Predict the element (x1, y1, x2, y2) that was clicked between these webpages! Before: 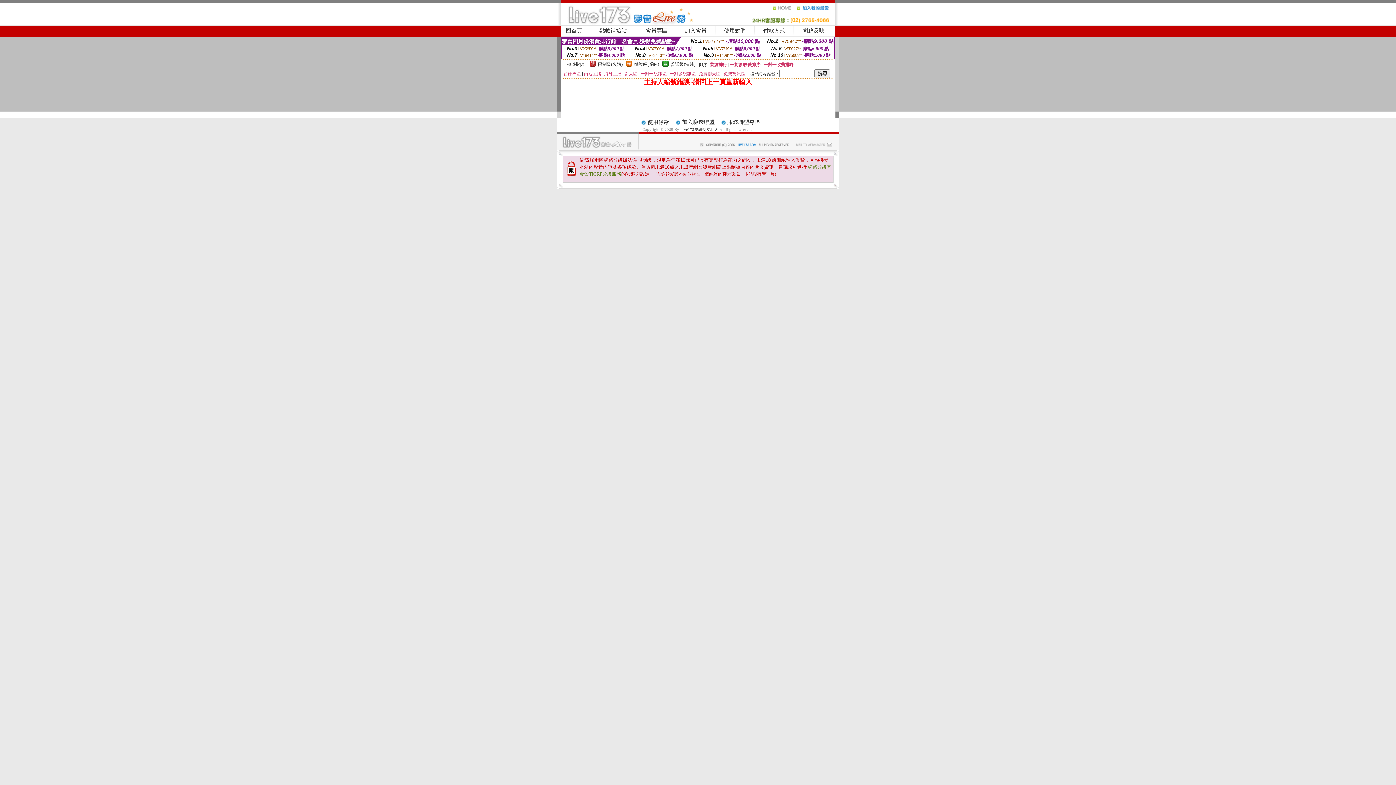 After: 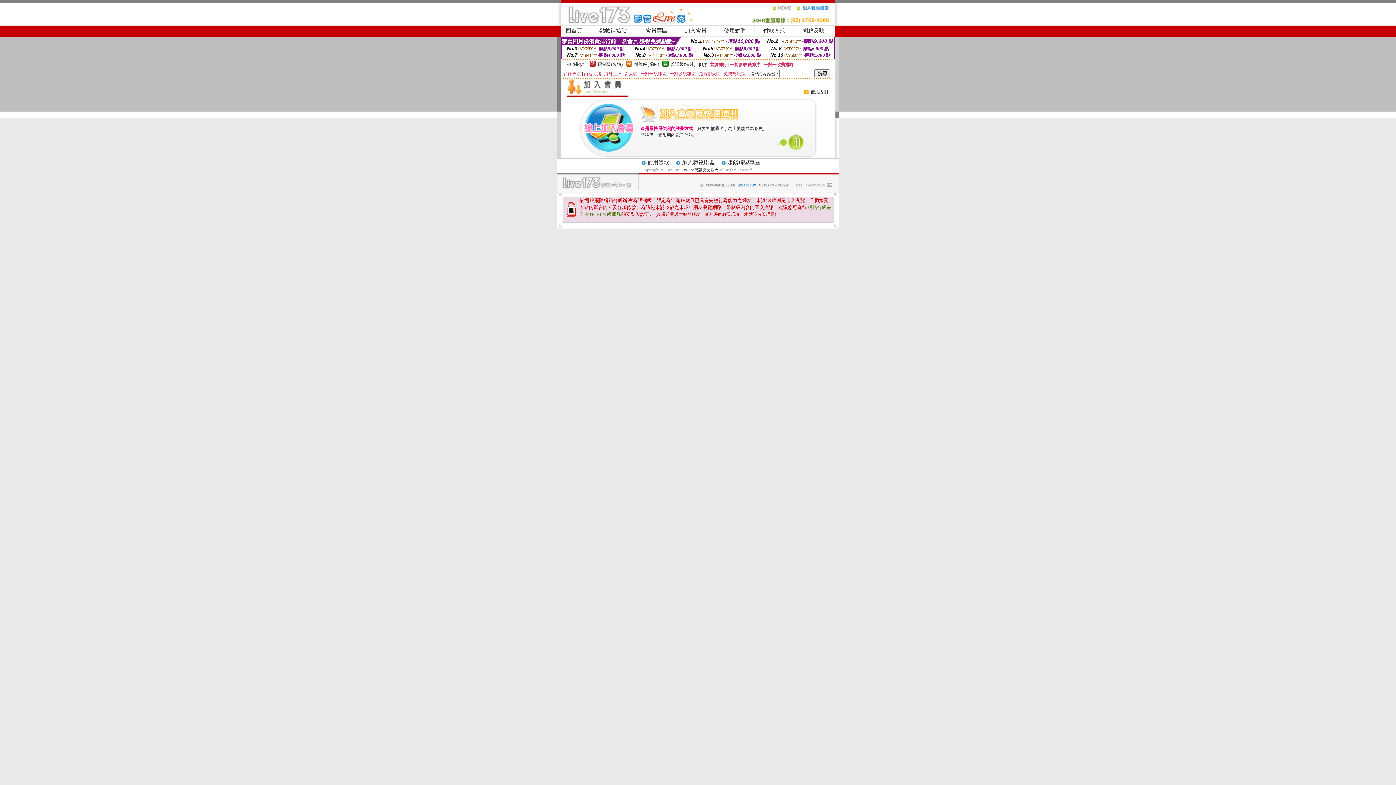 Action: label: 加入會員 bbox: (684, 27, 706, 33)